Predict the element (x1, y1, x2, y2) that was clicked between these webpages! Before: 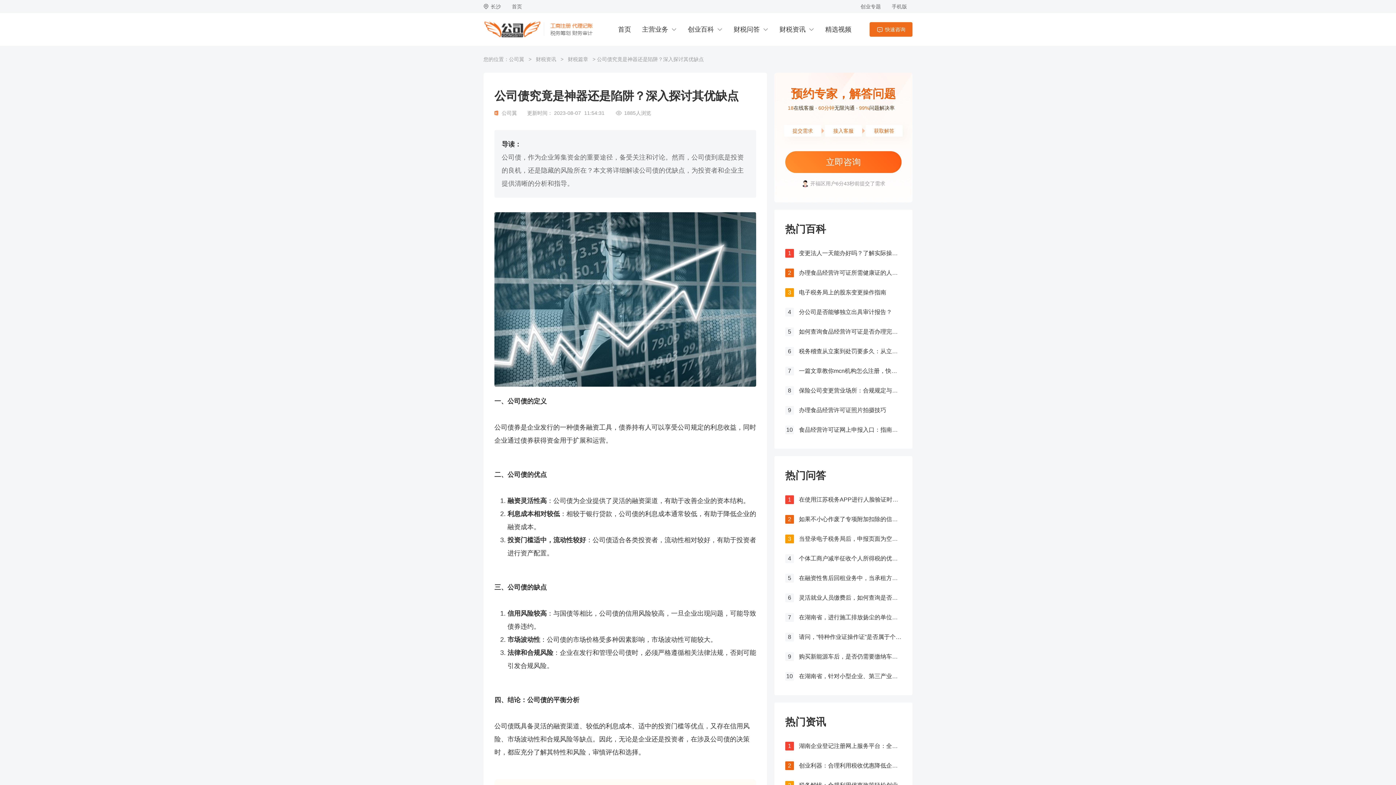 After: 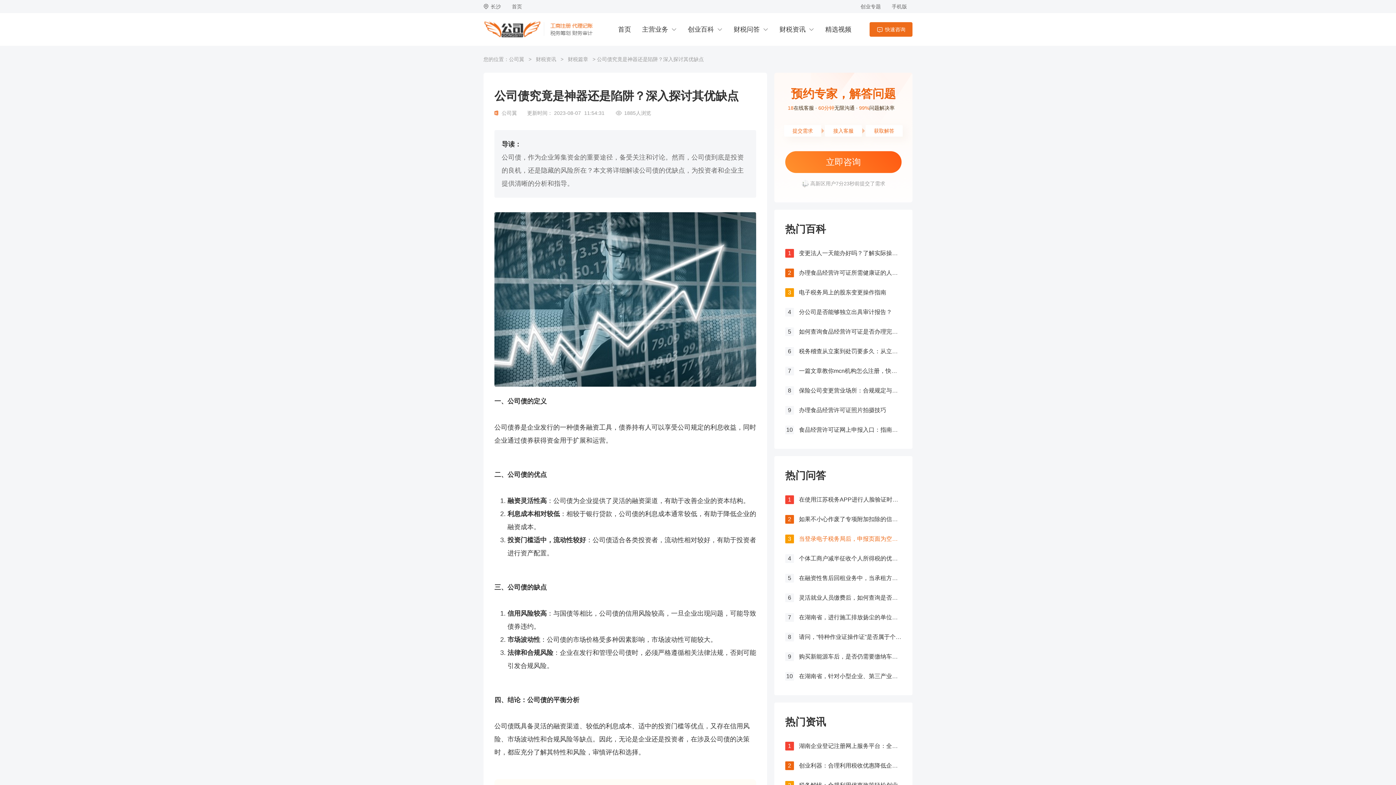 Action: bbox: (799, 536, 901, 542) label: 当登录电子税务局后，申报页面为空白，应该如何处理？